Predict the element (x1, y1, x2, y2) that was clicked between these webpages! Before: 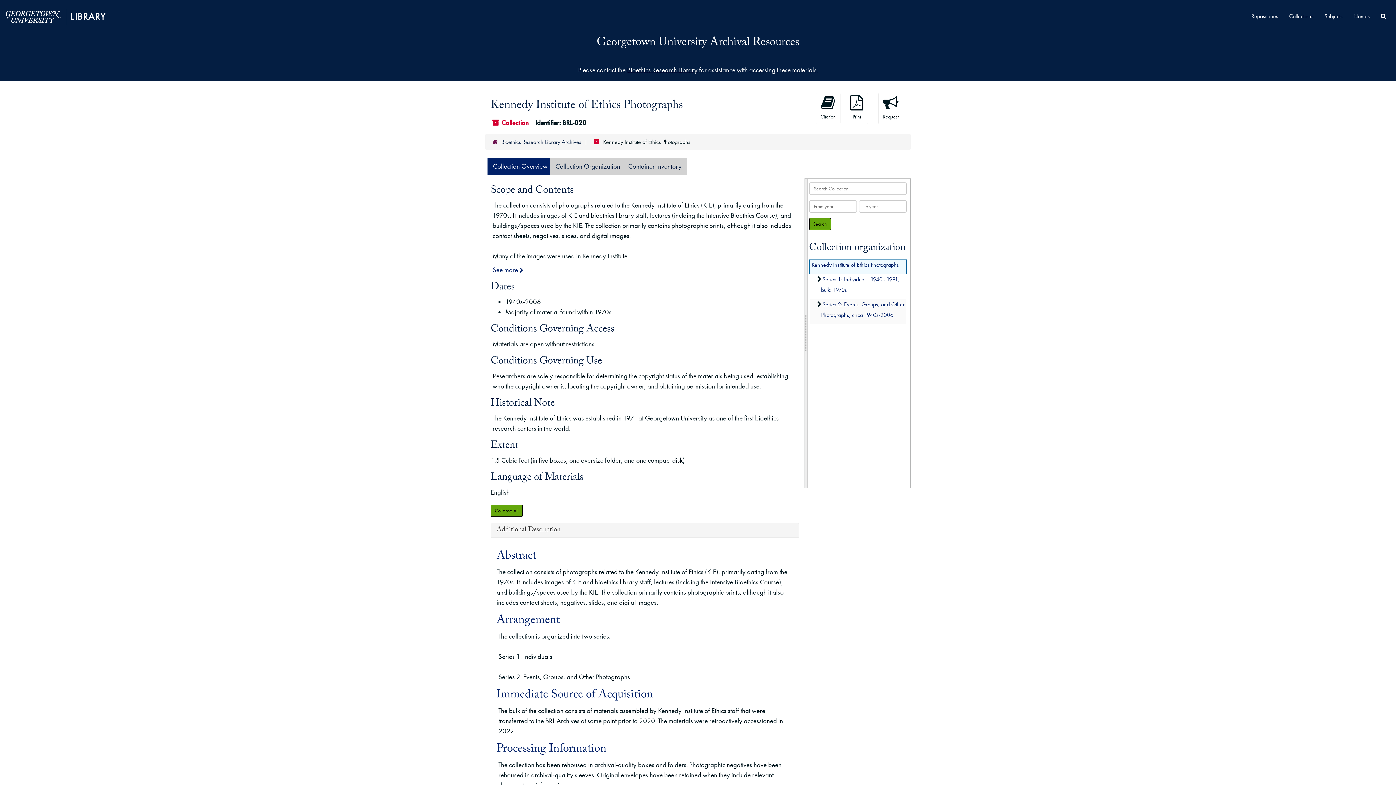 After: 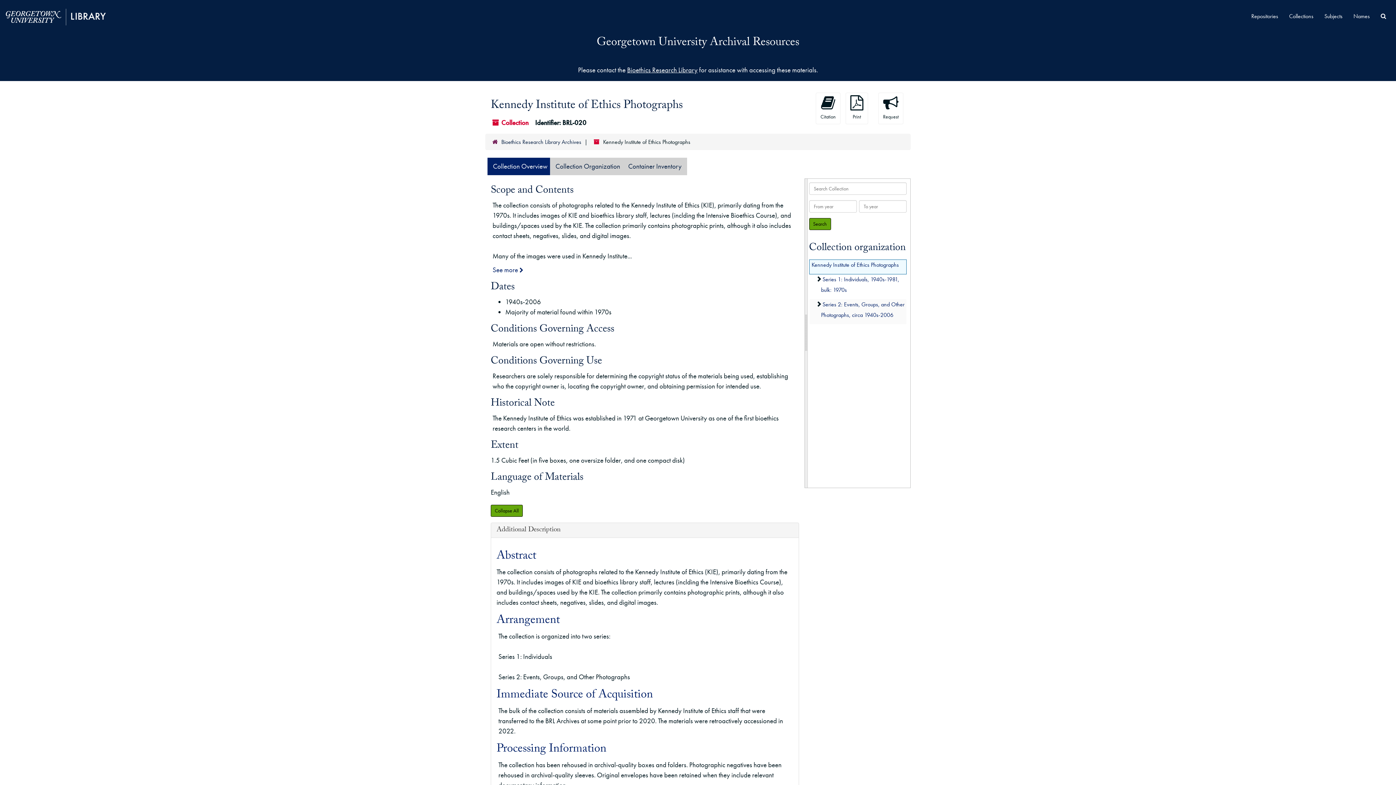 Action: bbox: (627, 65, 697, 74) label: Bioethics Research Library